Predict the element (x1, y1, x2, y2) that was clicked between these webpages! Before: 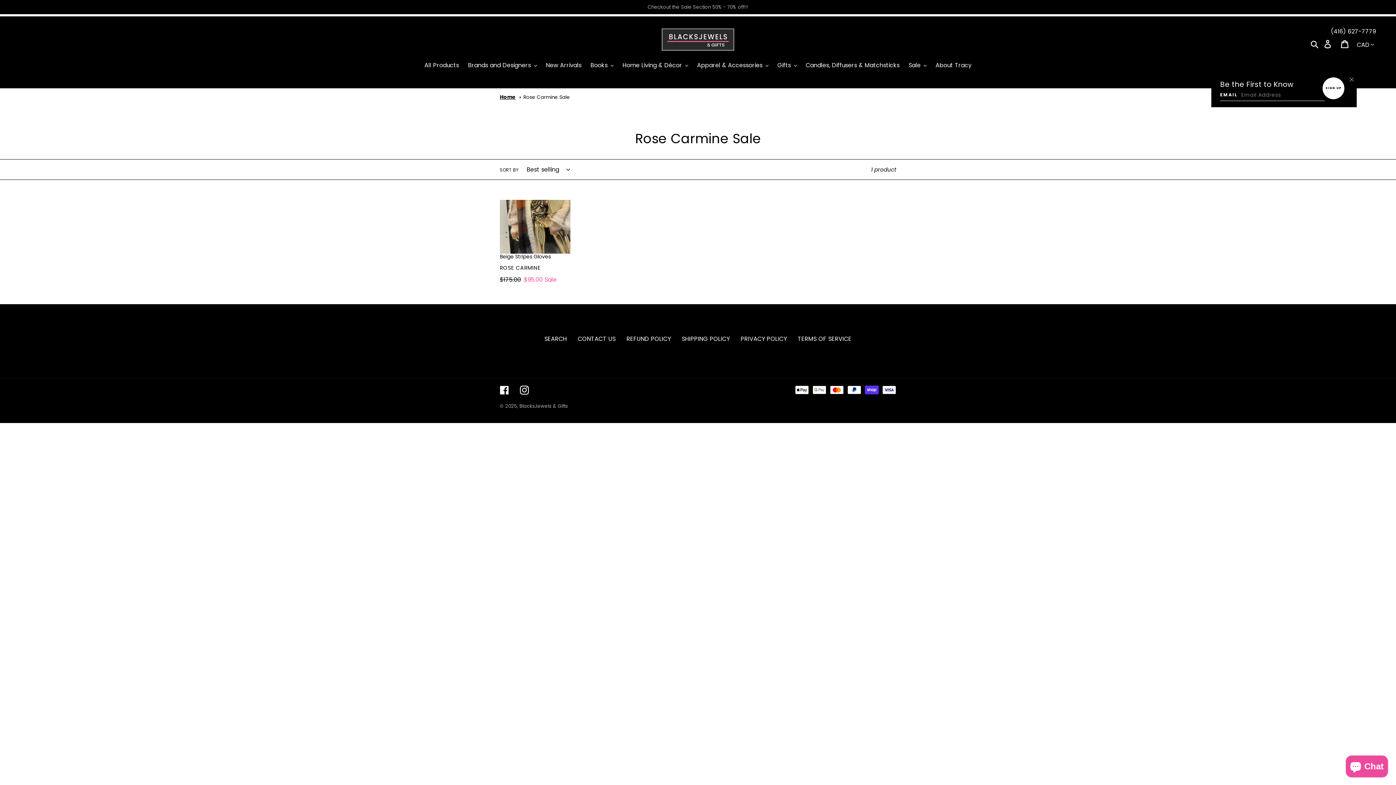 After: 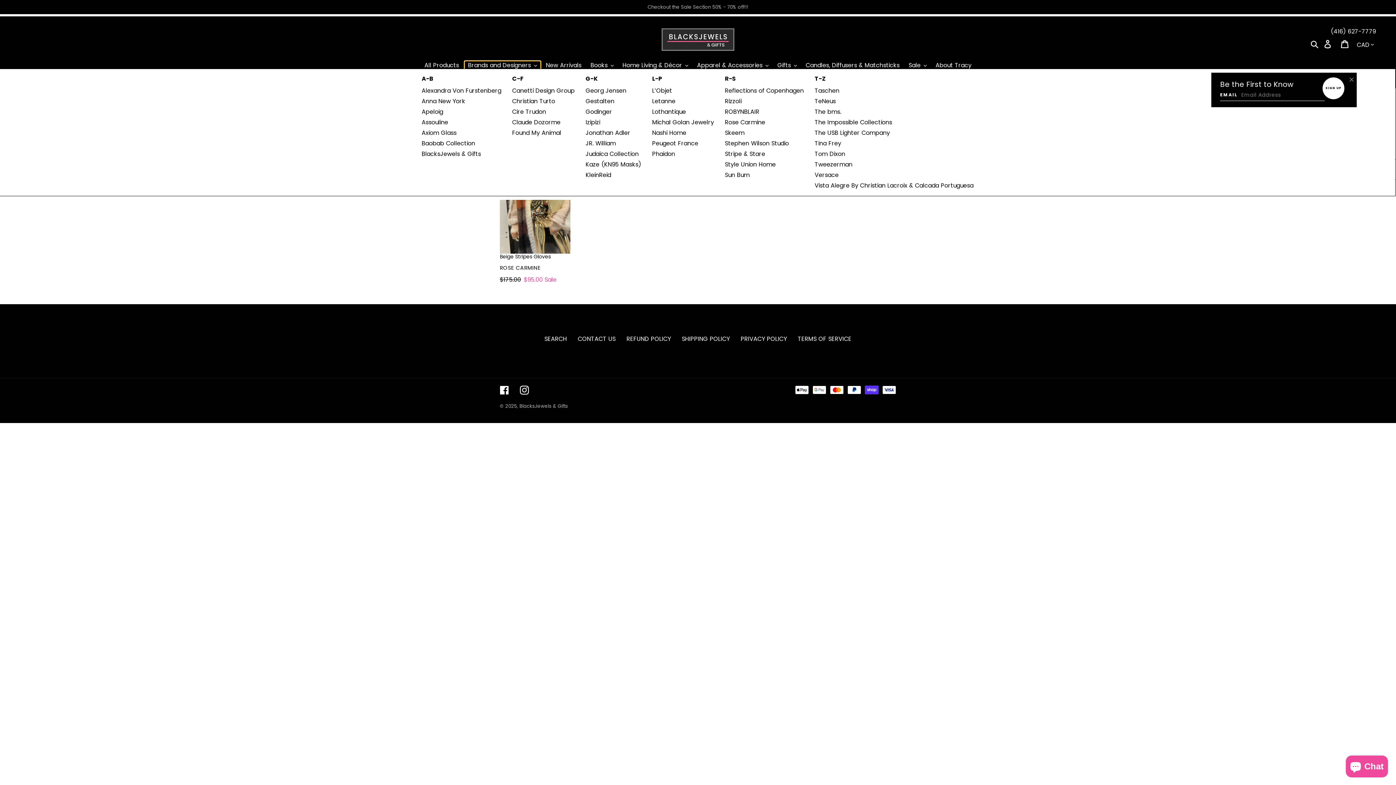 Action: bbox: (464, 61, 540, 70) label: Brands and Designers